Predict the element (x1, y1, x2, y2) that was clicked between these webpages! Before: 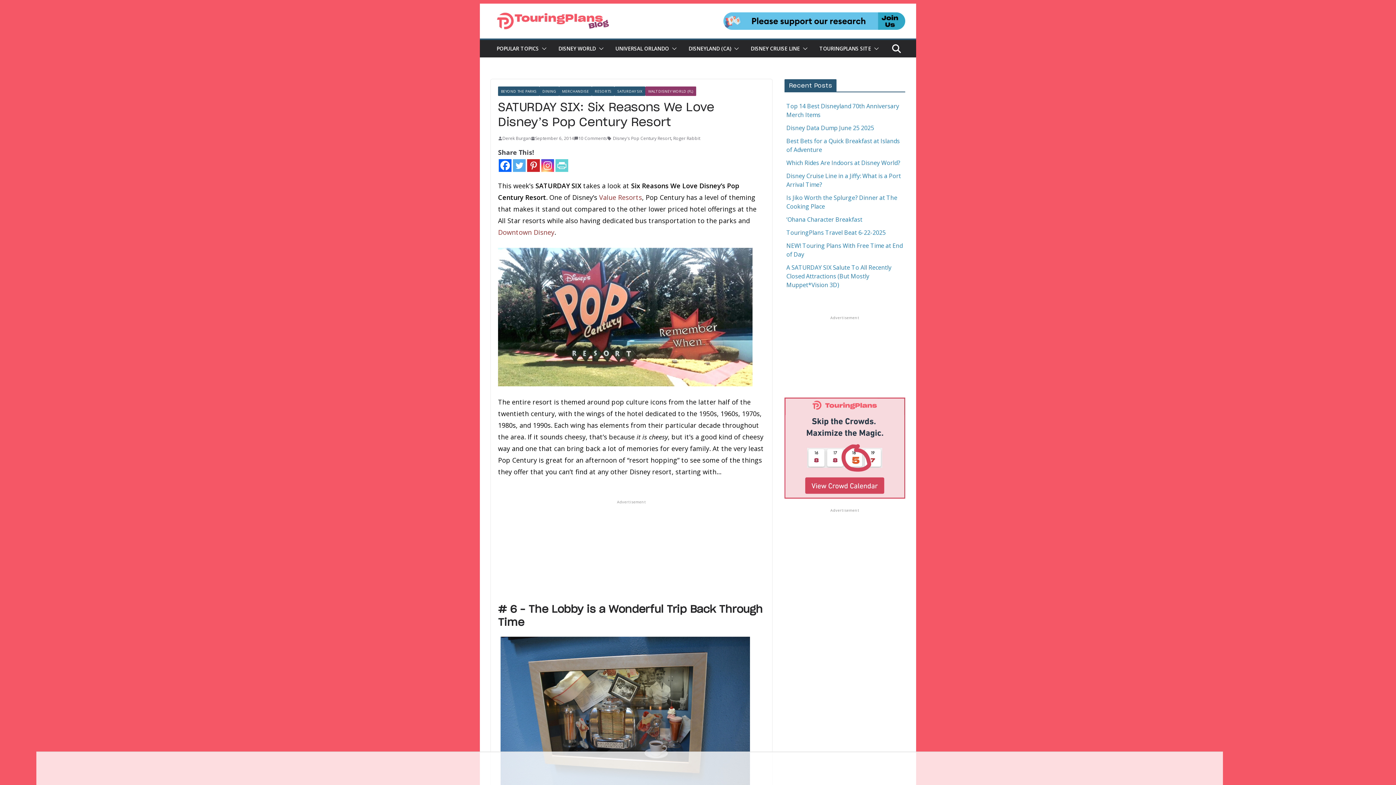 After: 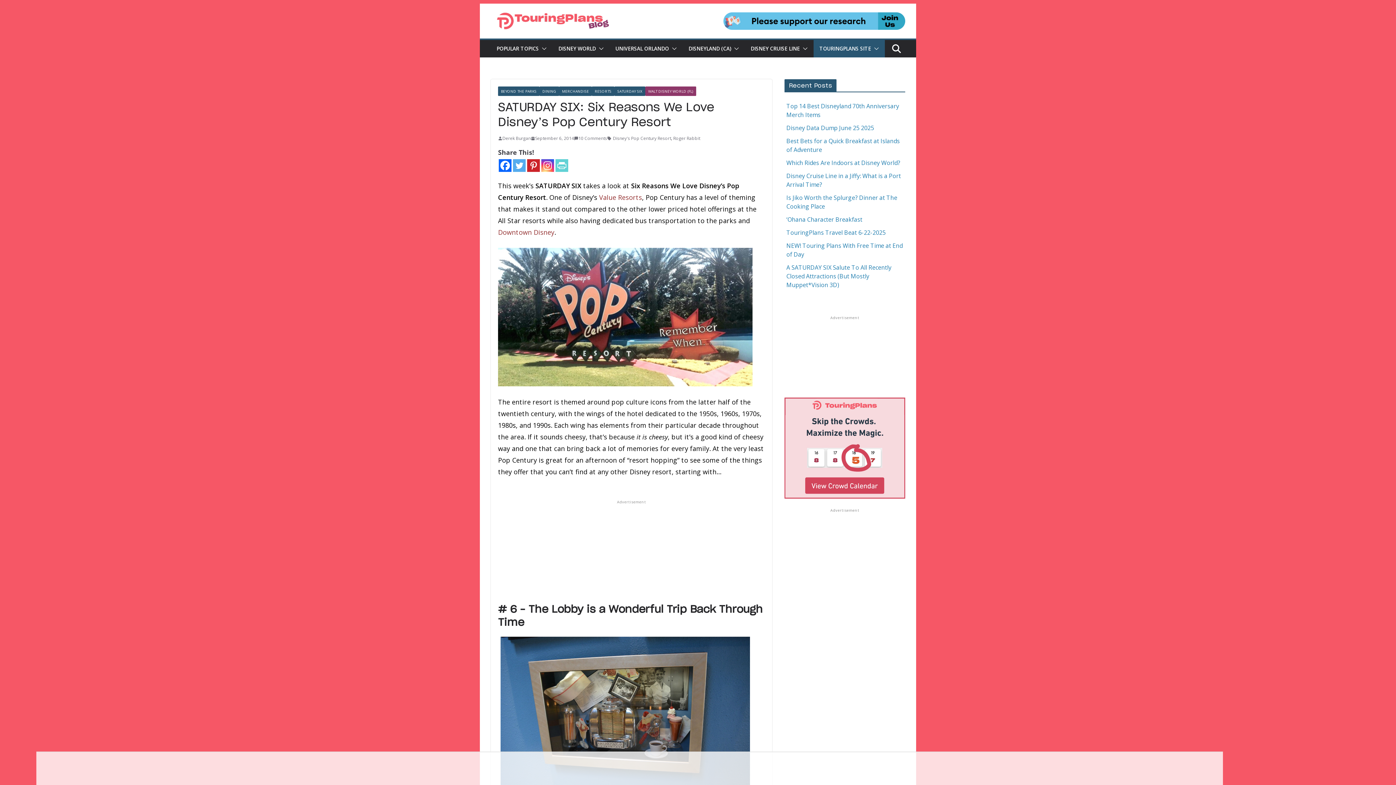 Action: bbox: (871, 43, 879, 53)